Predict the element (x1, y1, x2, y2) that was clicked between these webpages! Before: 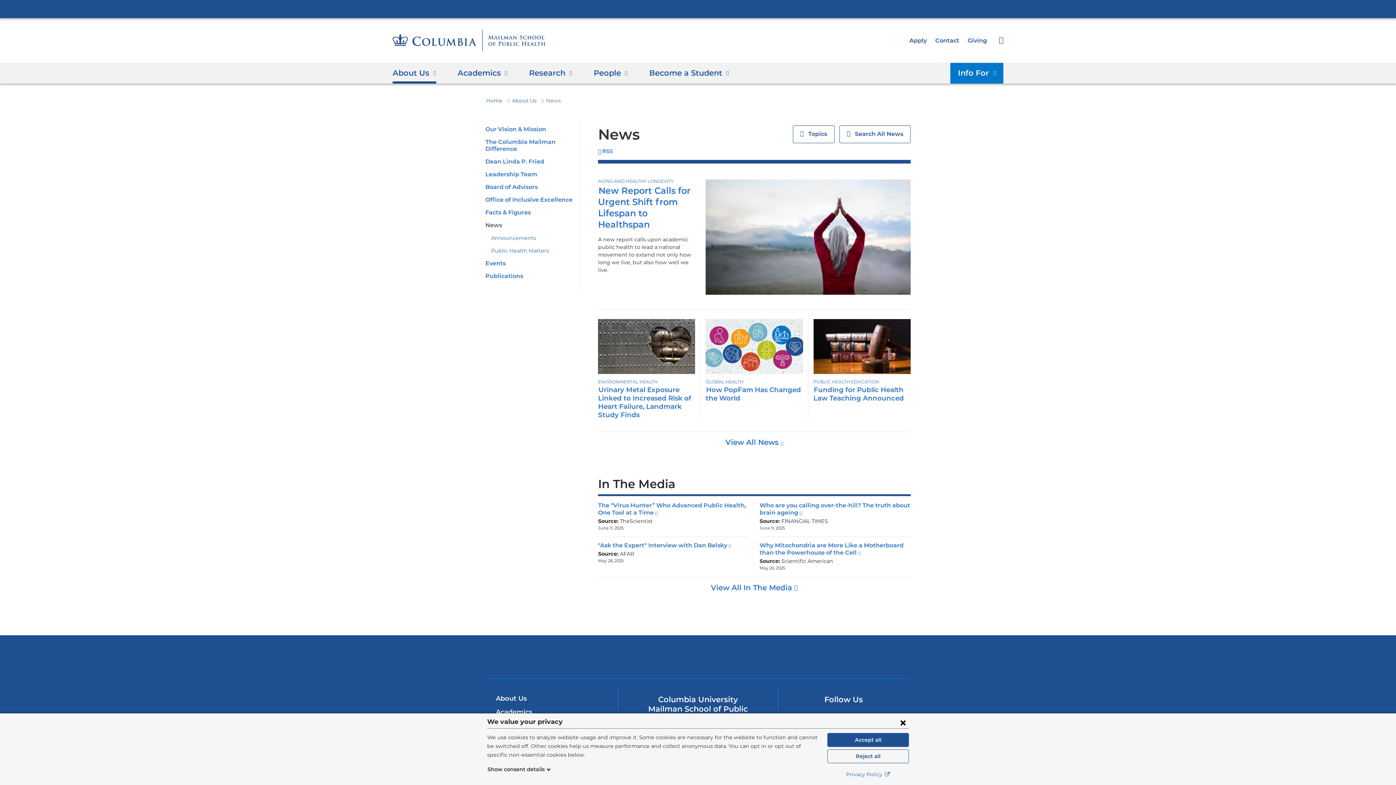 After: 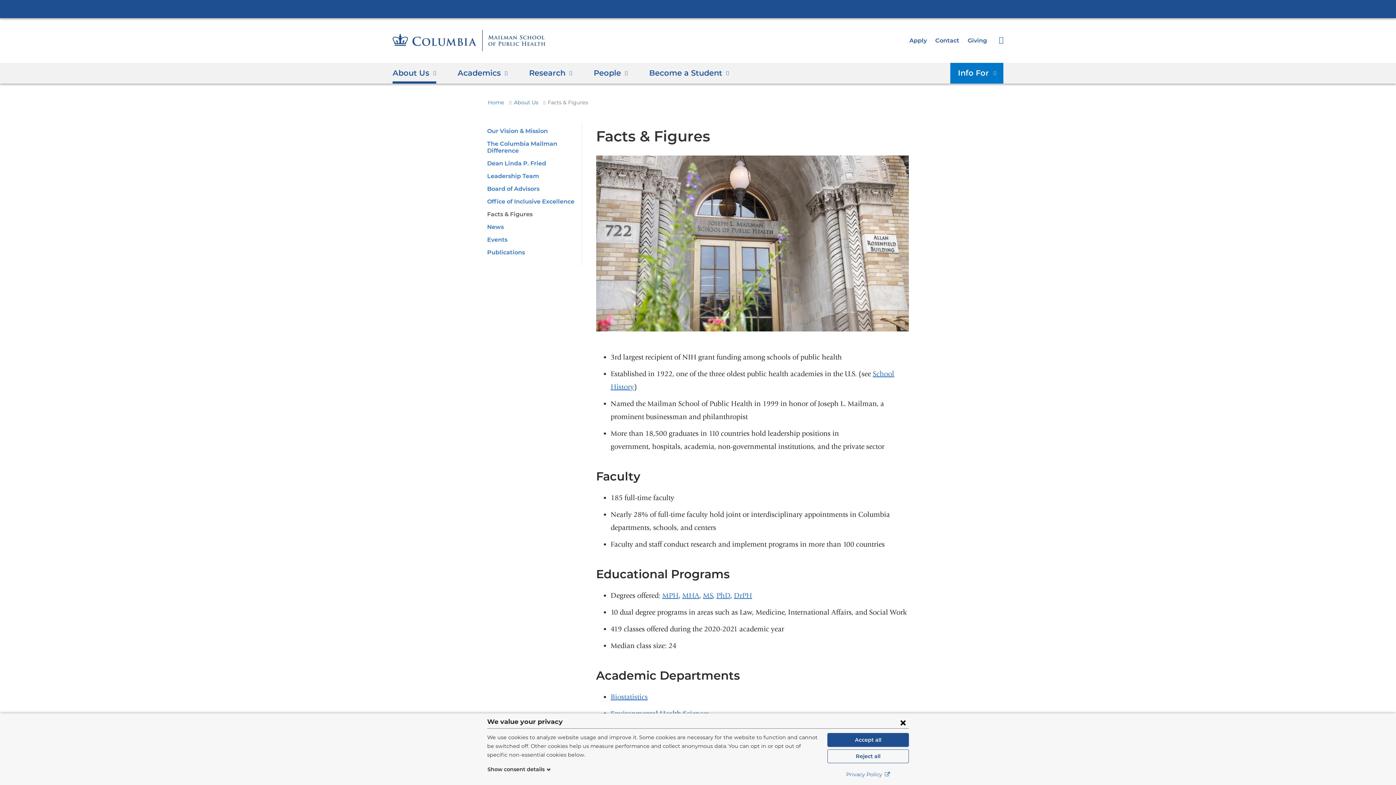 Action: label: Facts & Figures bbox: (485, 209, 530, 216)